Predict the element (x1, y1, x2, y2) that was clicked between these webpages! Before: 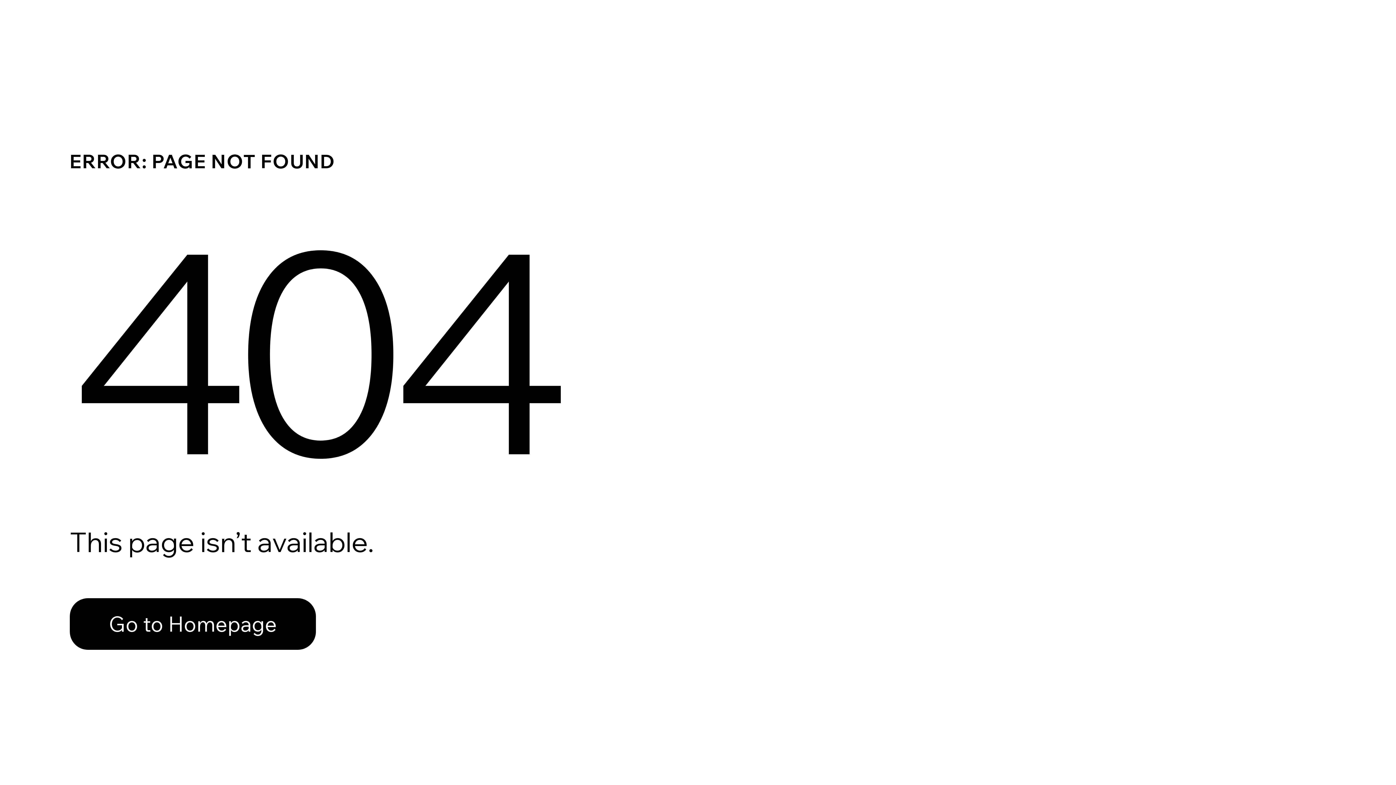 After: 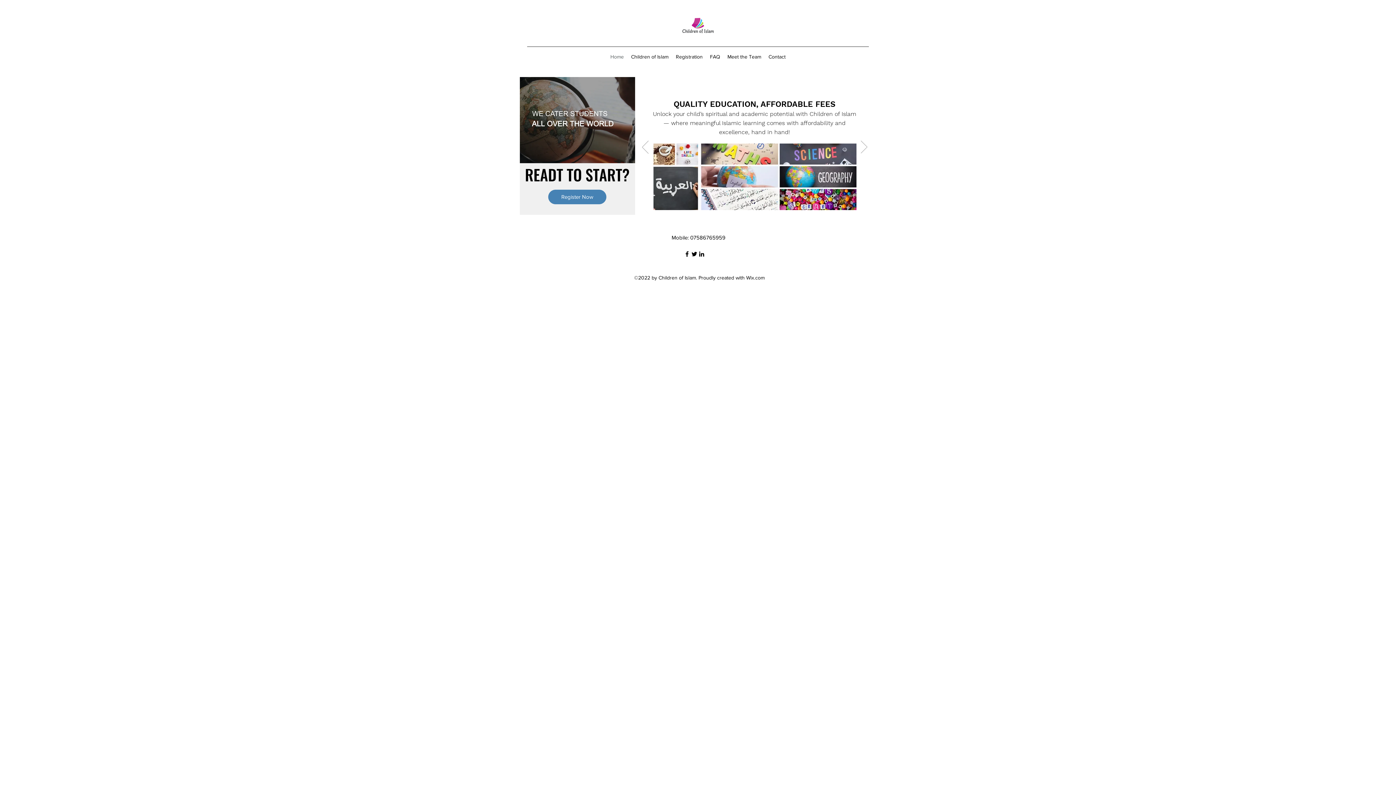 Action: bbox: (69, 582, 768, 659) label: Go to Homepage